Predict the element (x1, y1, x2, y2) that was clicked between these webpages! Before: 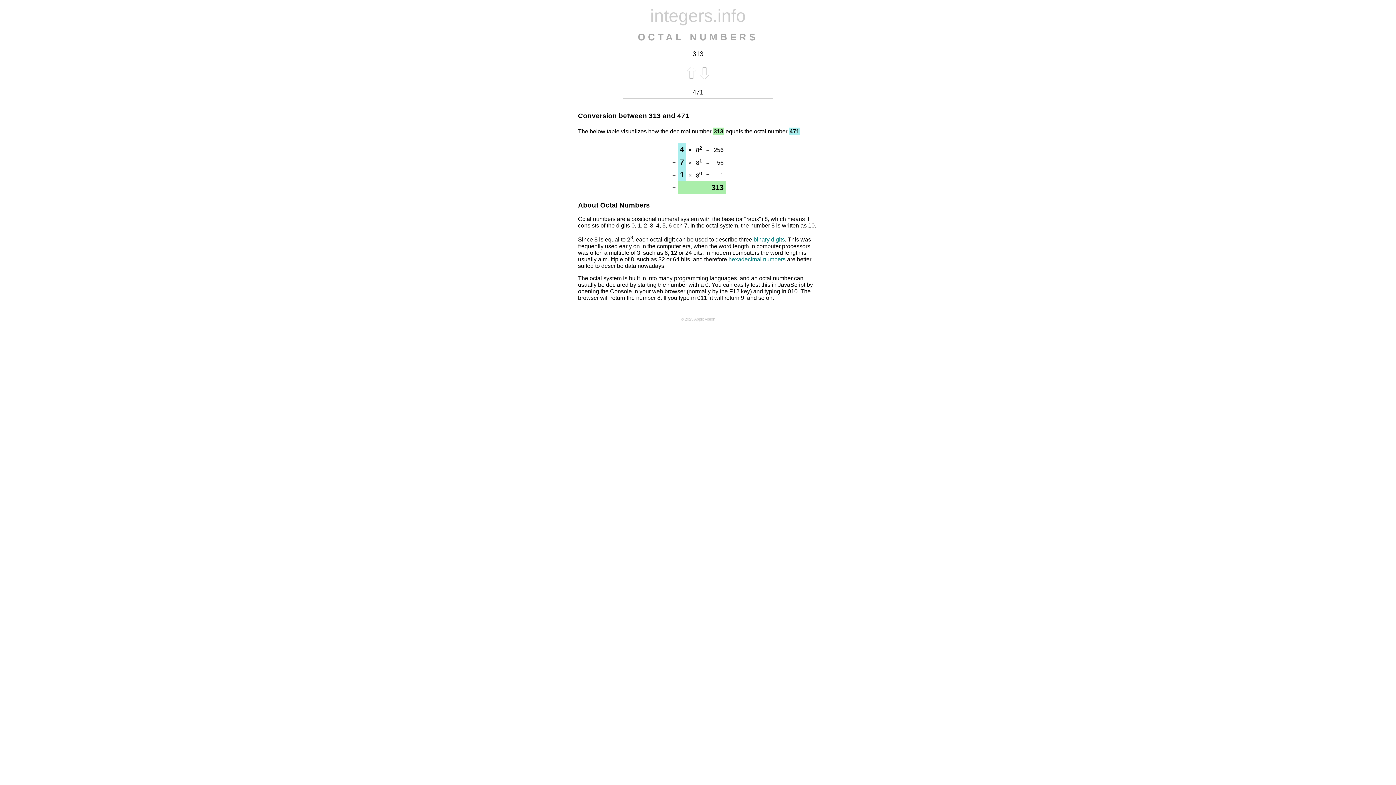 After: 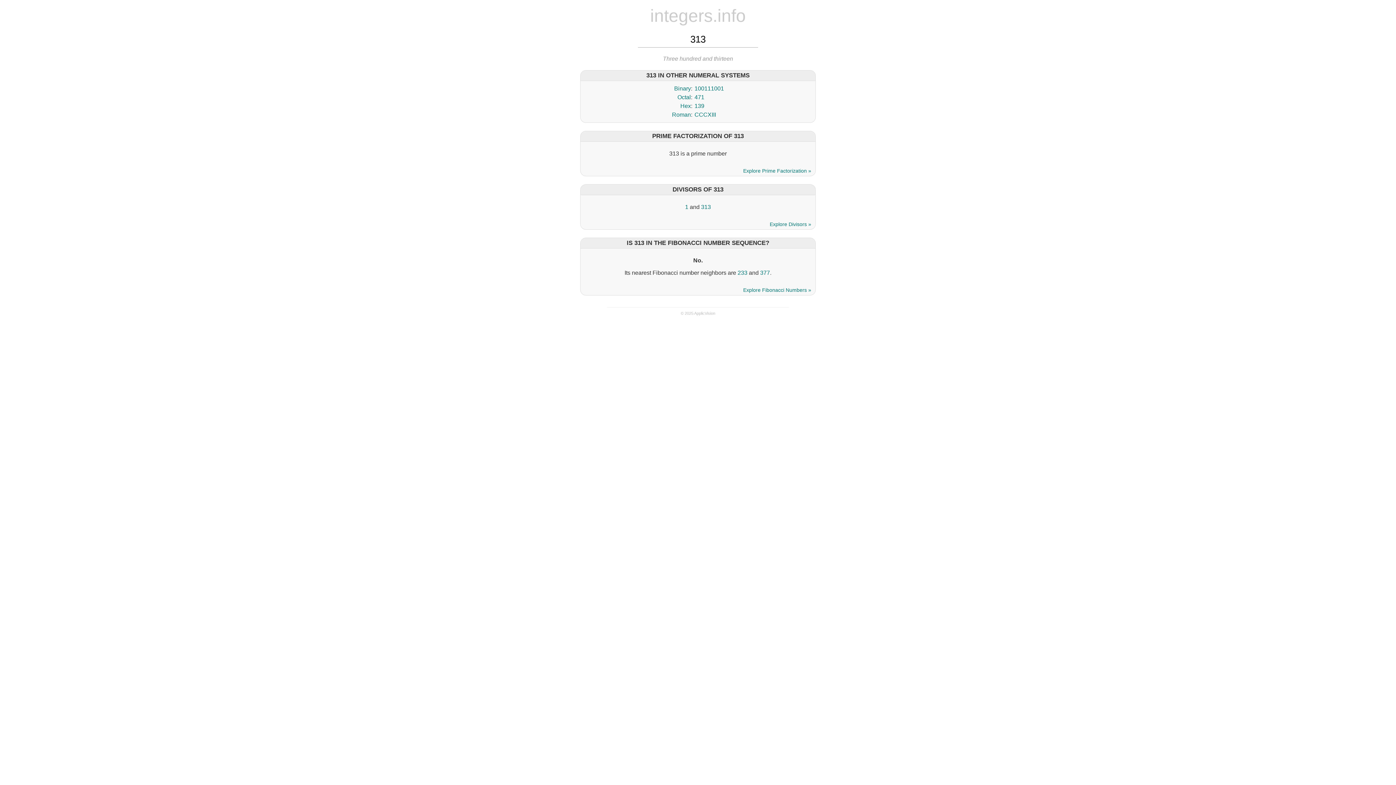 Action: bbox: (649, 112, 661, 119) label: 313